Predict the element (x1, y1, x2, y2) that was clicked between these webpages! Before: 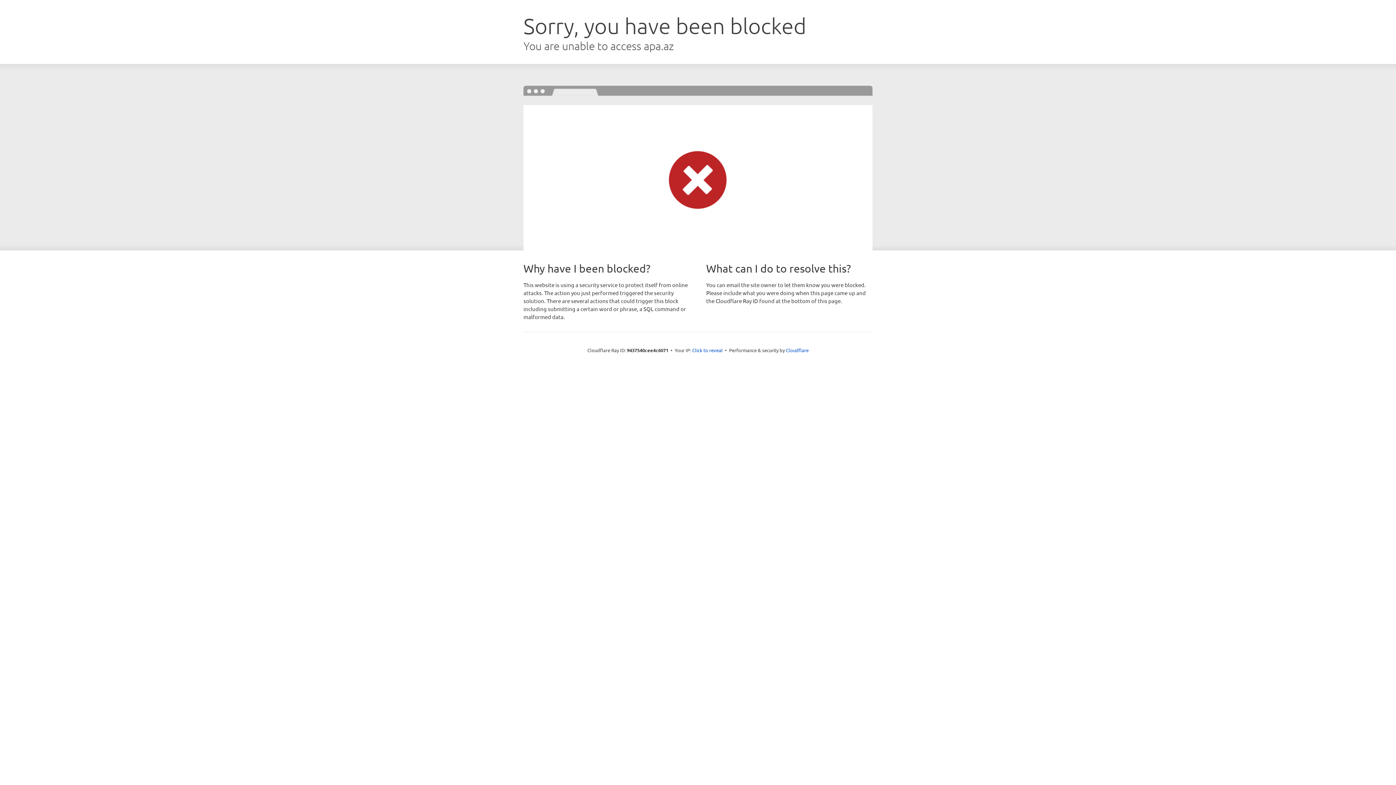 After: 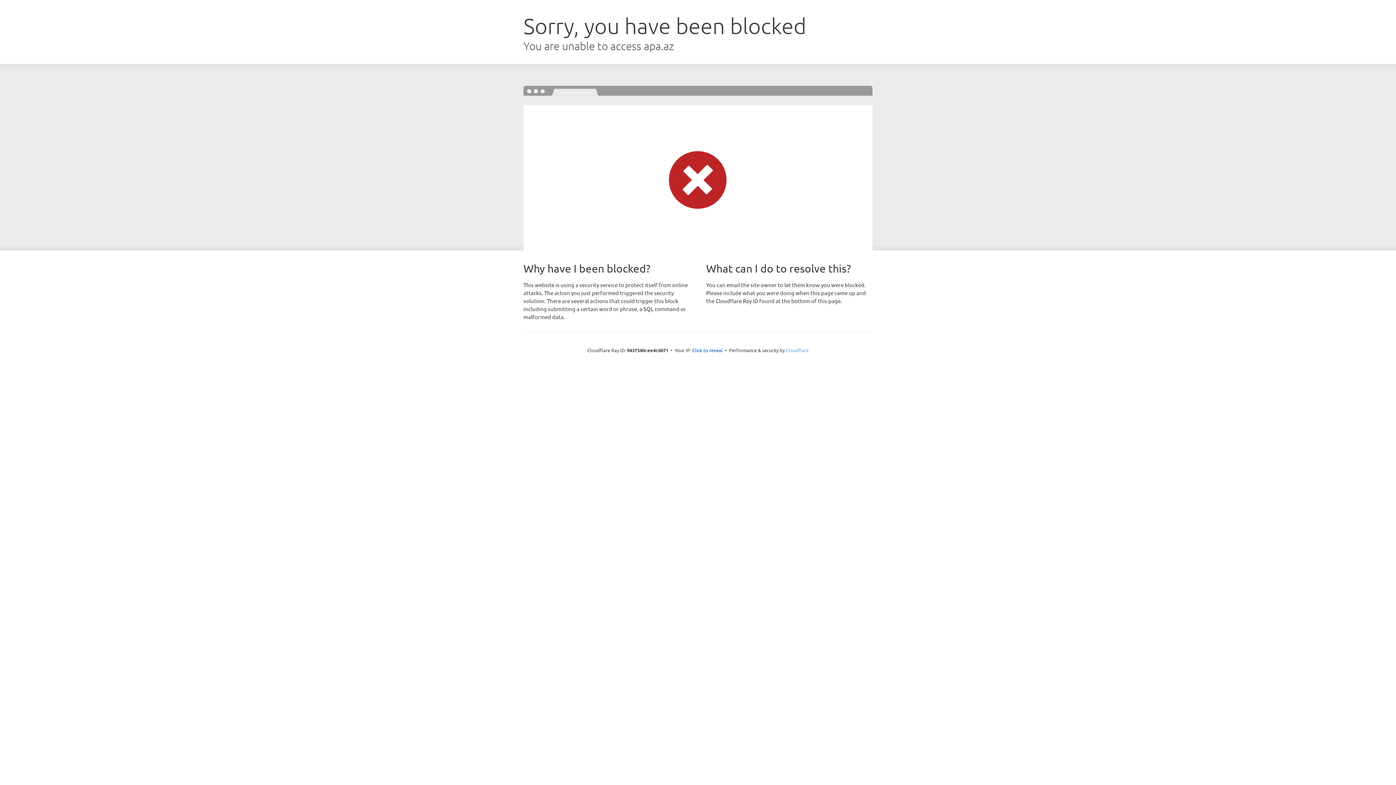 Action: label: Cloudflare bbox: (786, 347, 808, 353)